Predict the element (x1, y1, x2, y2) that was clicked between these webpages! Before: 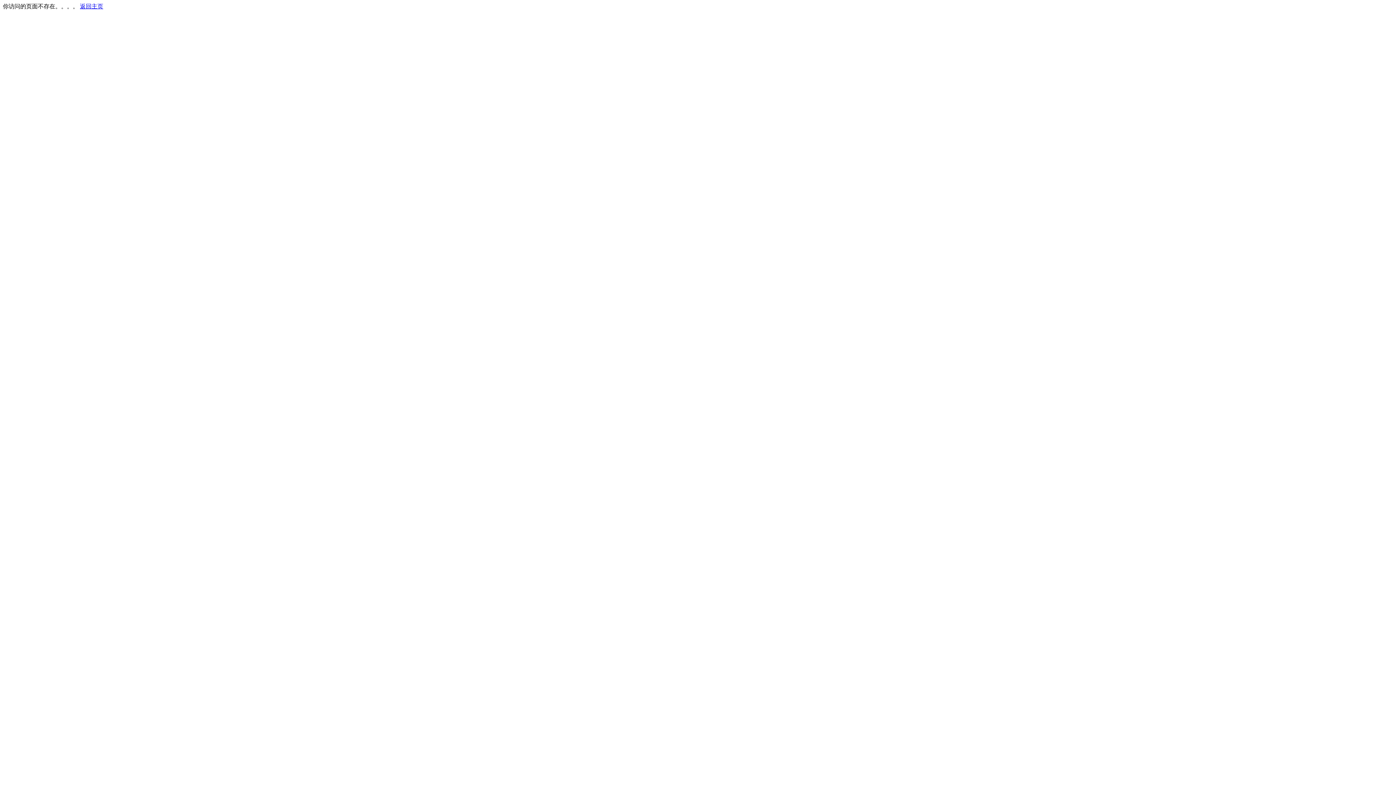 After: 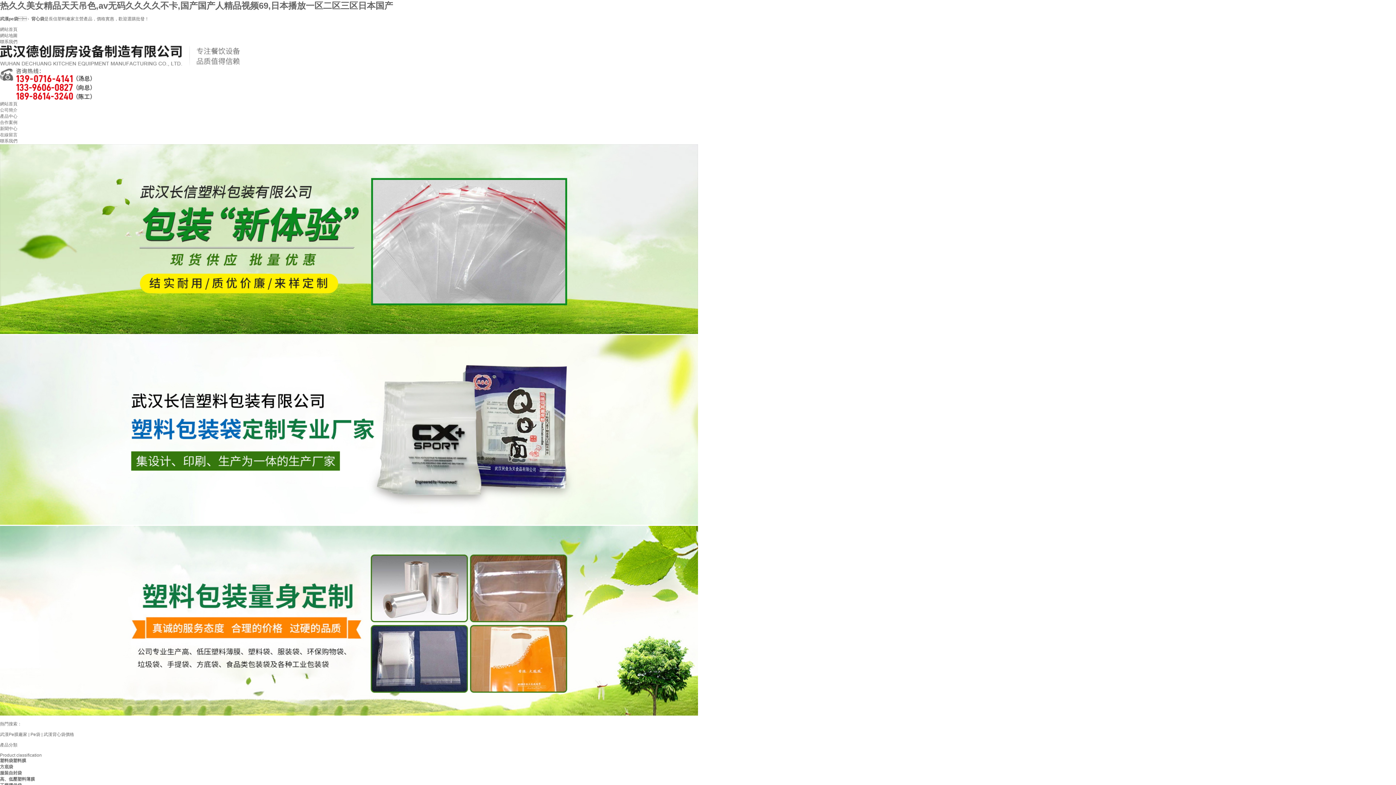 Action: bbox: (80, 3, 103, 9) label: 返回主页